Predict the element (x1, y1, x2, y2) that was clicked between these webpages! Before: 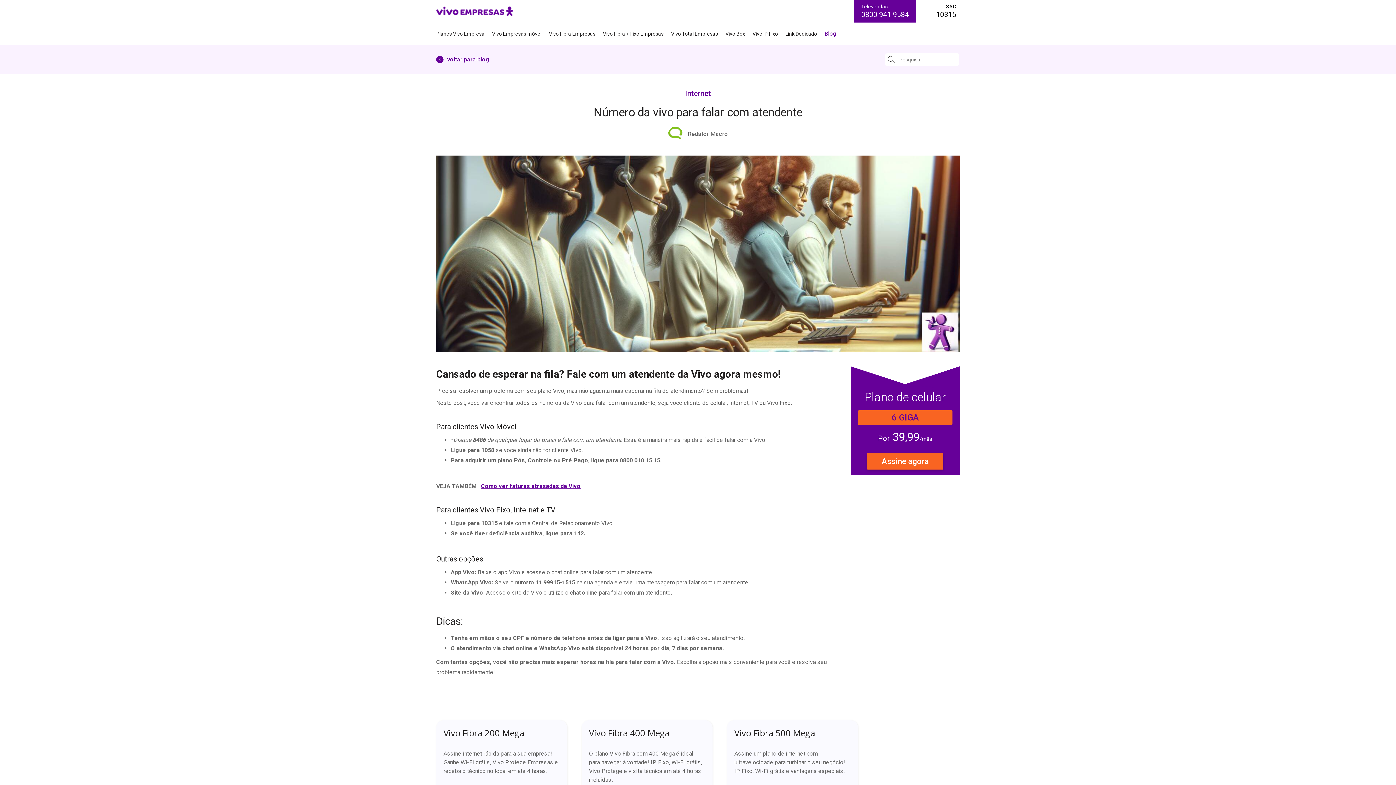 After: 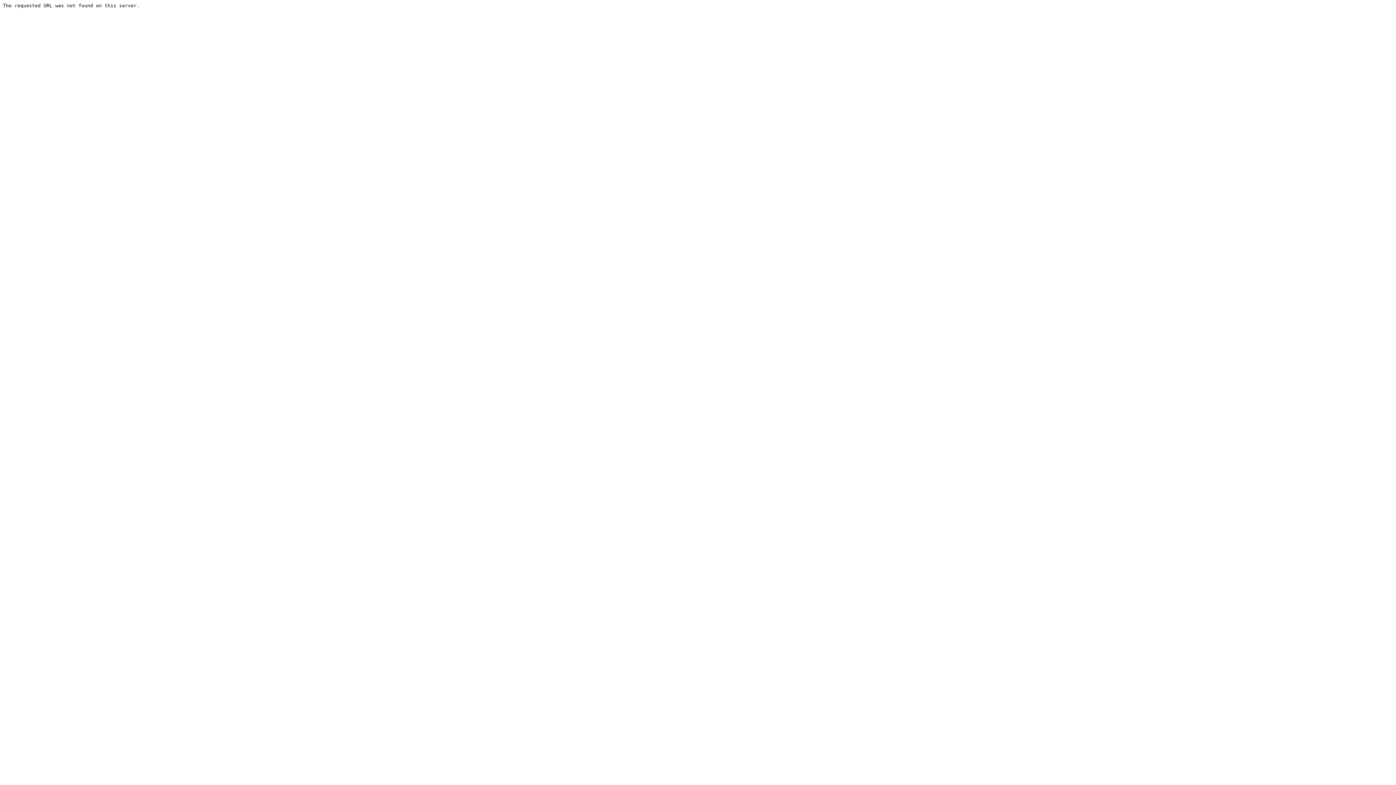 Action: bbox: (671, 30, 718, 37) label: Vivo Total Empresas